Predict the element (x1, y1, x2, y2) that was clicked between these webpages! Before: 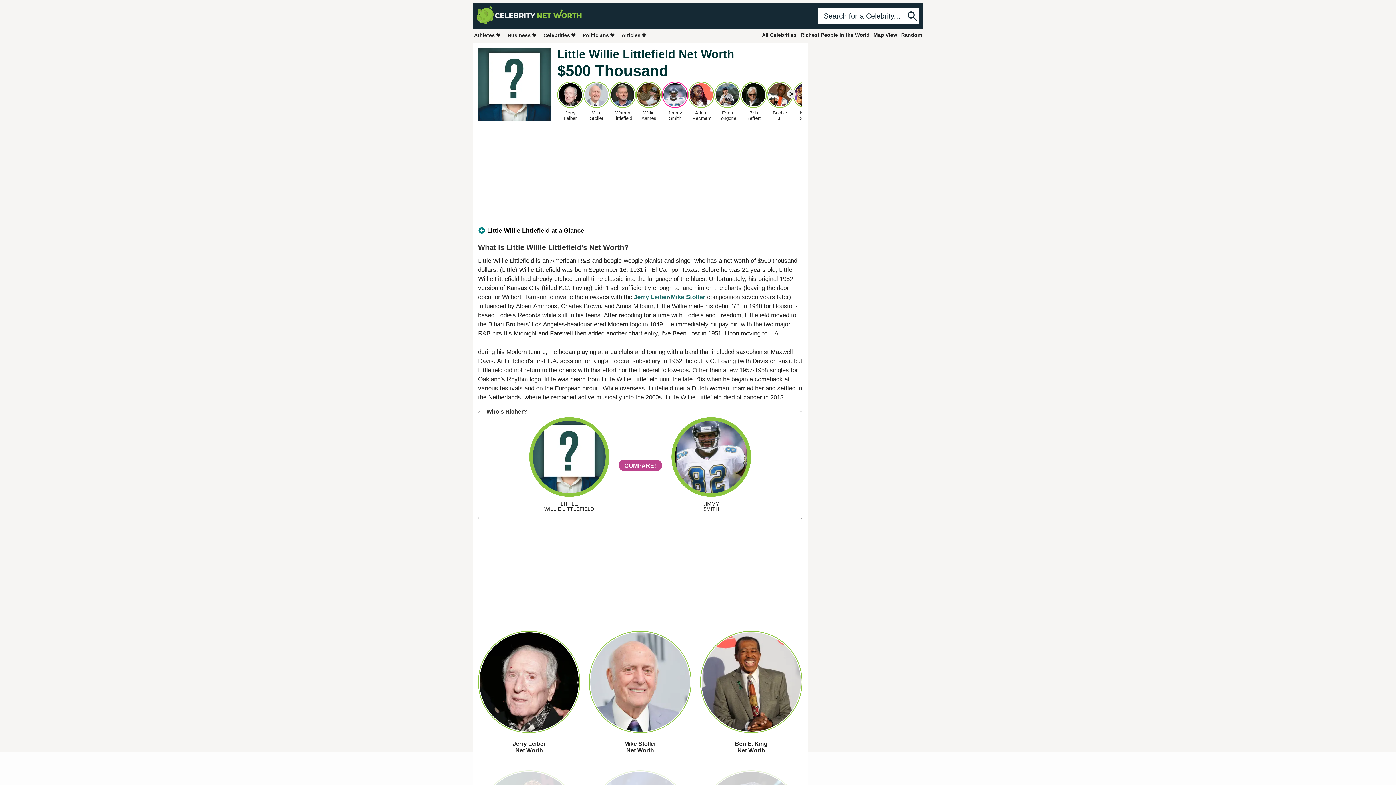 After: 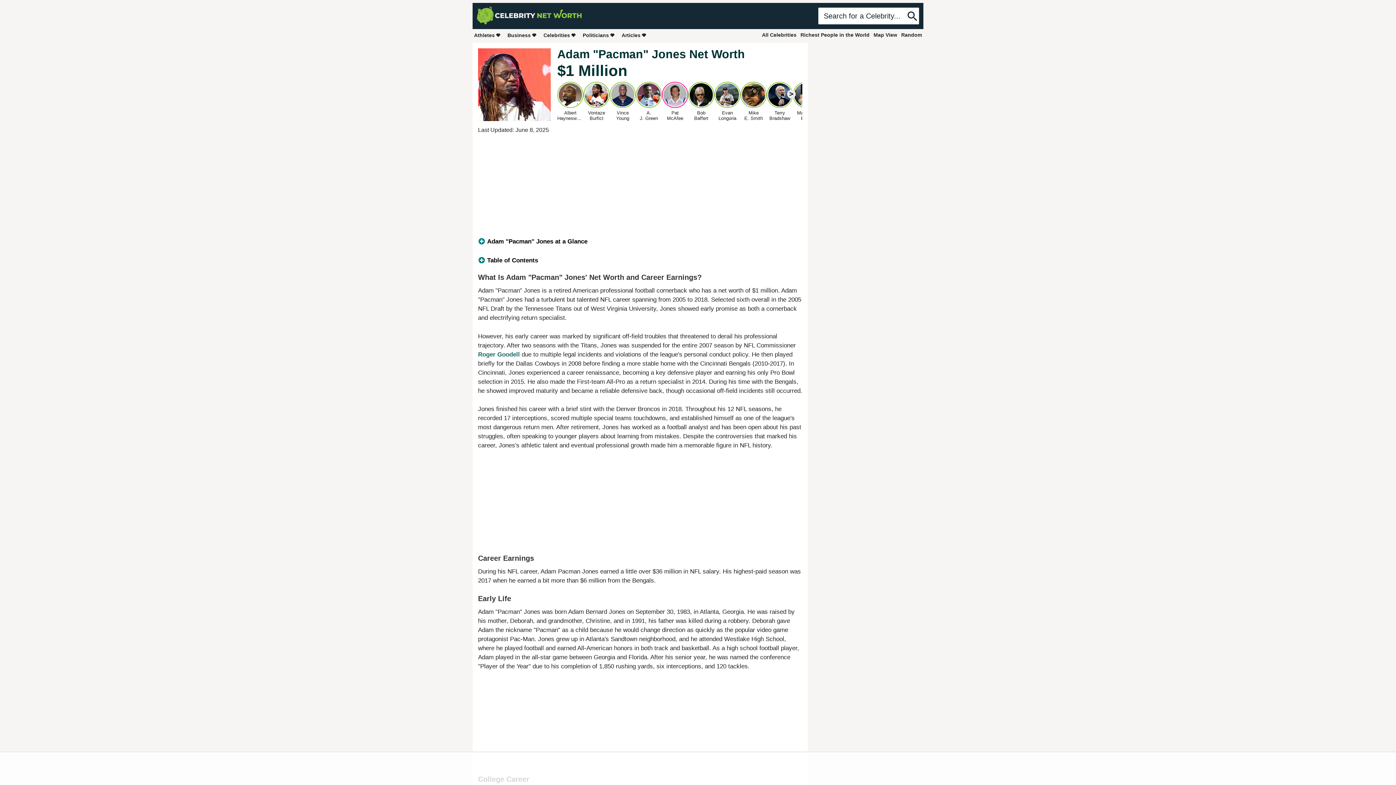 Action: label: Adam
"Pacman" Jones bbox: (688, 81, 714, 121)